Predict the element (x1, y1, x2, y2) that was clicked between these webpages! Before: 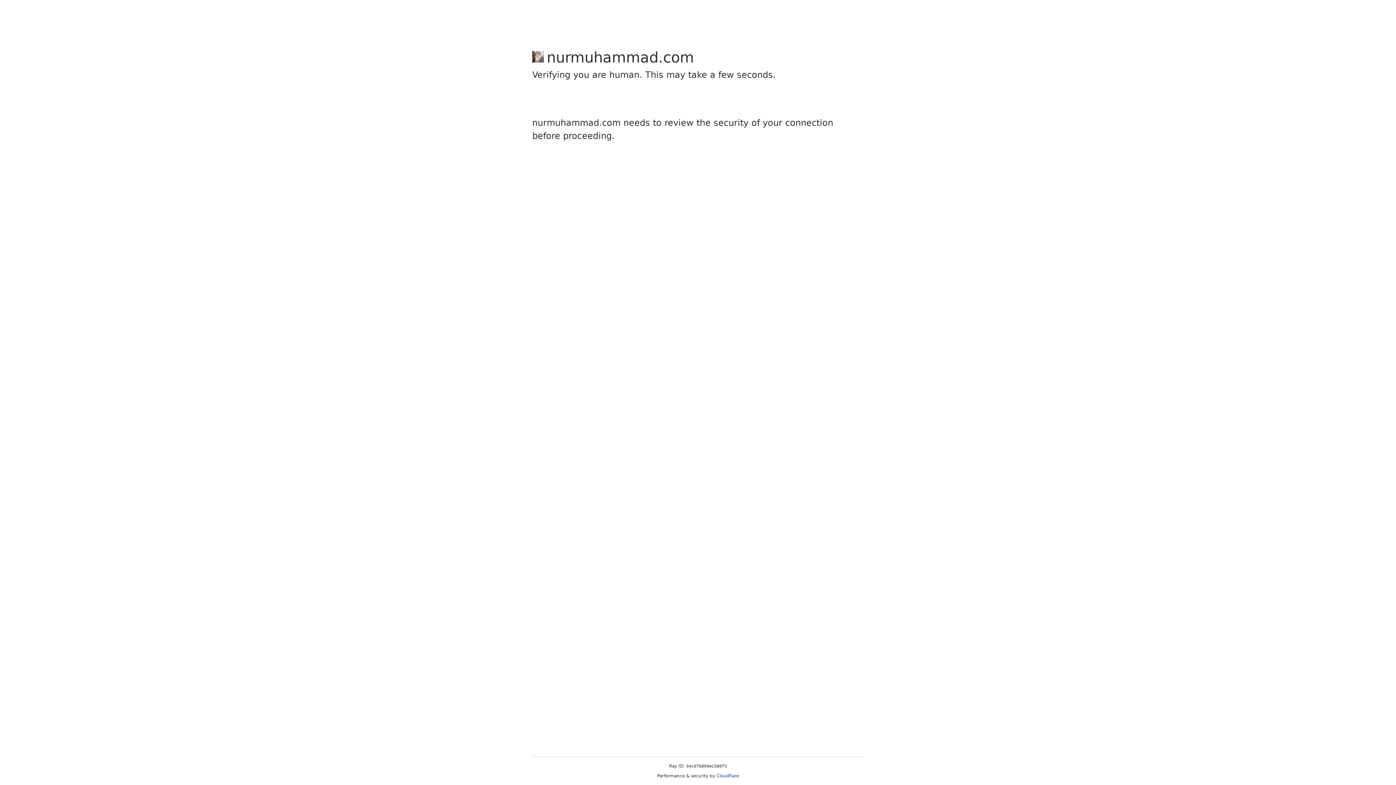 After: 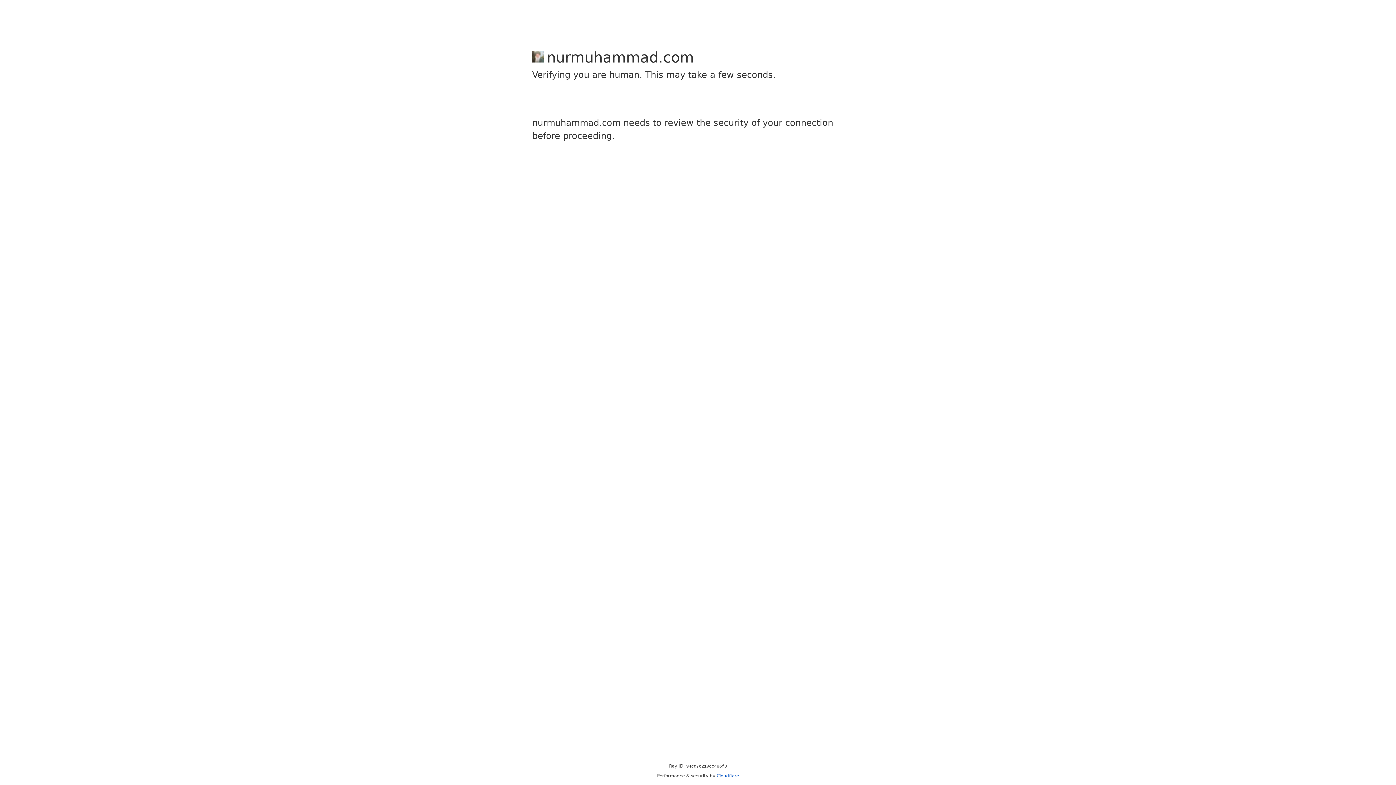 Action: label: Cloudflare bbox: (716, 773, 739, 778)